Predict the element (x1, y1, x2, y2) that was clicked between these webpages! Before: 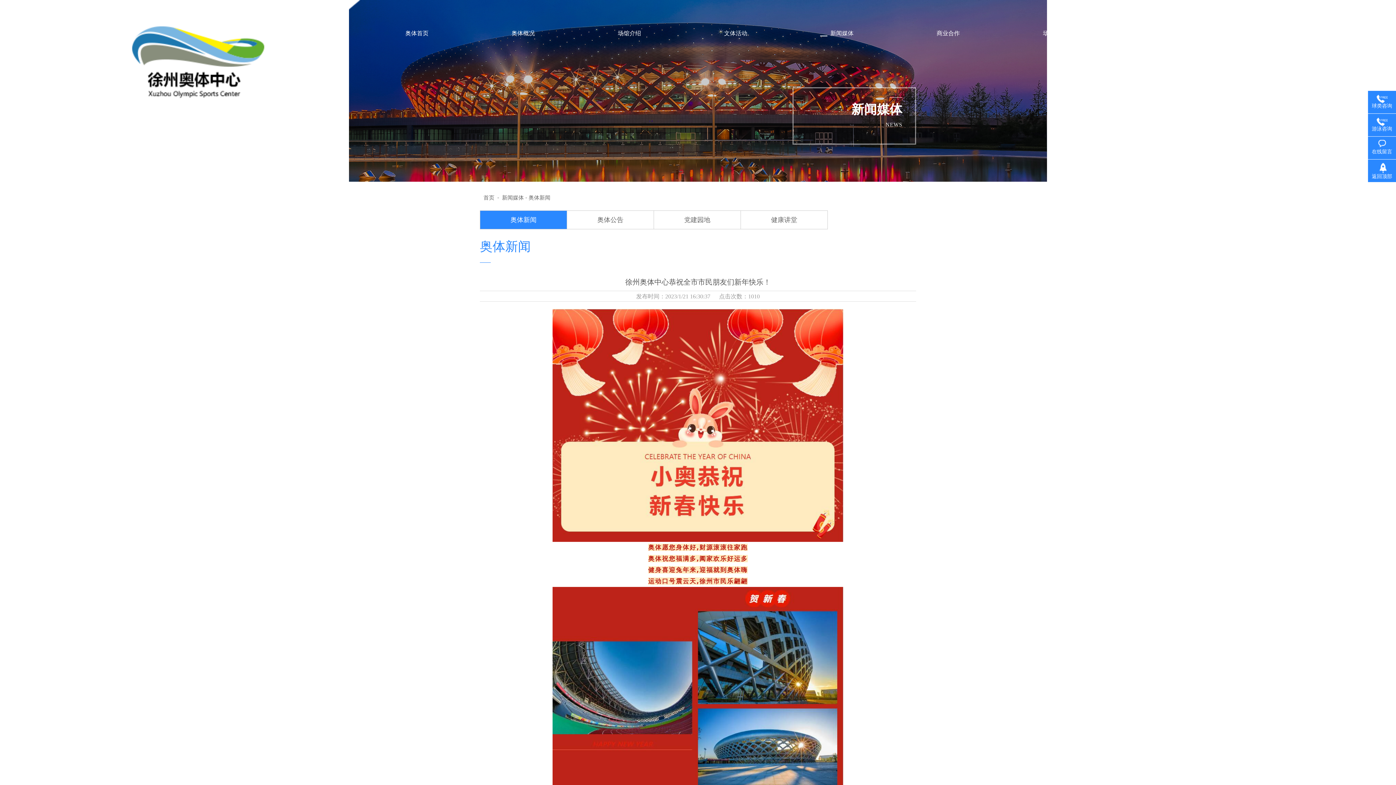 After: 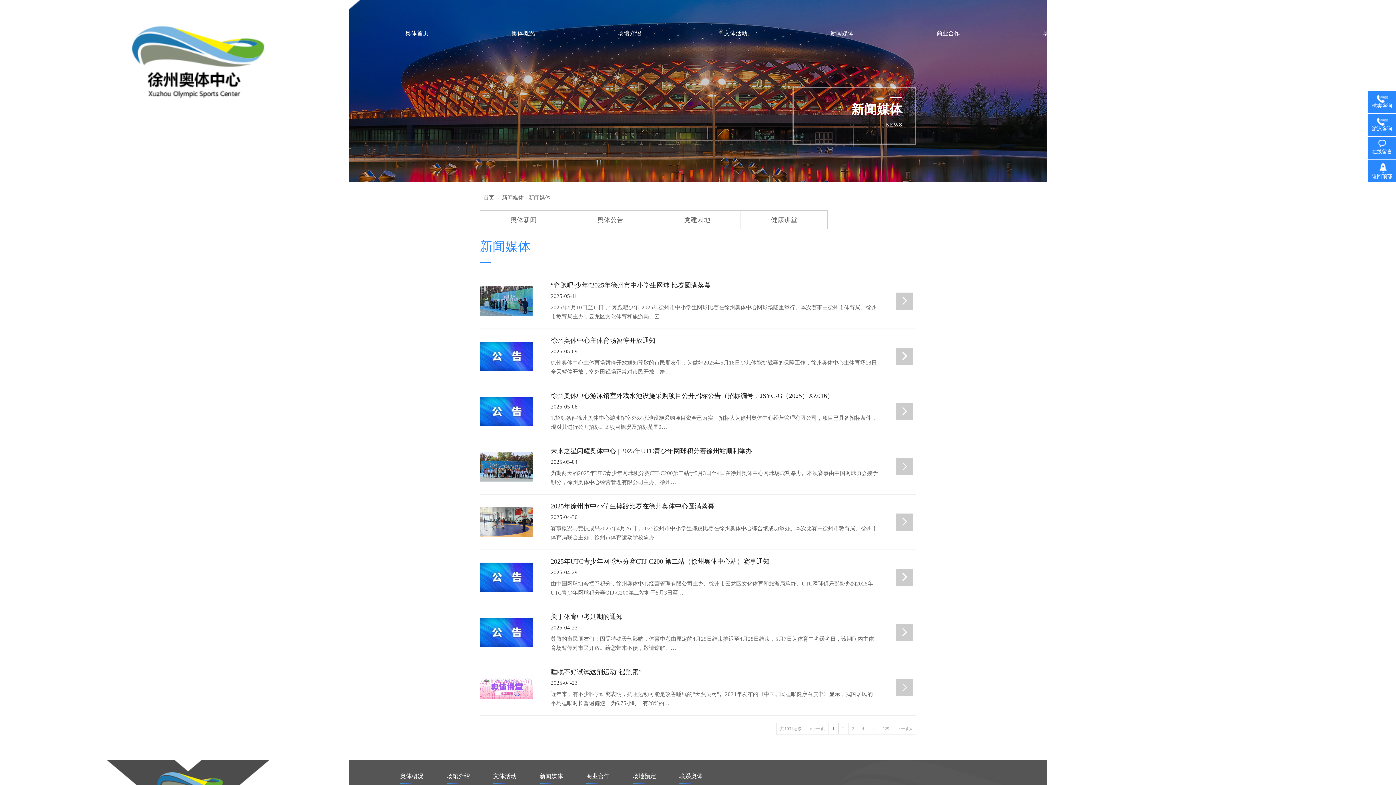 Action: label: 新闻媒体 bbox: (502, 194, 524, 201)